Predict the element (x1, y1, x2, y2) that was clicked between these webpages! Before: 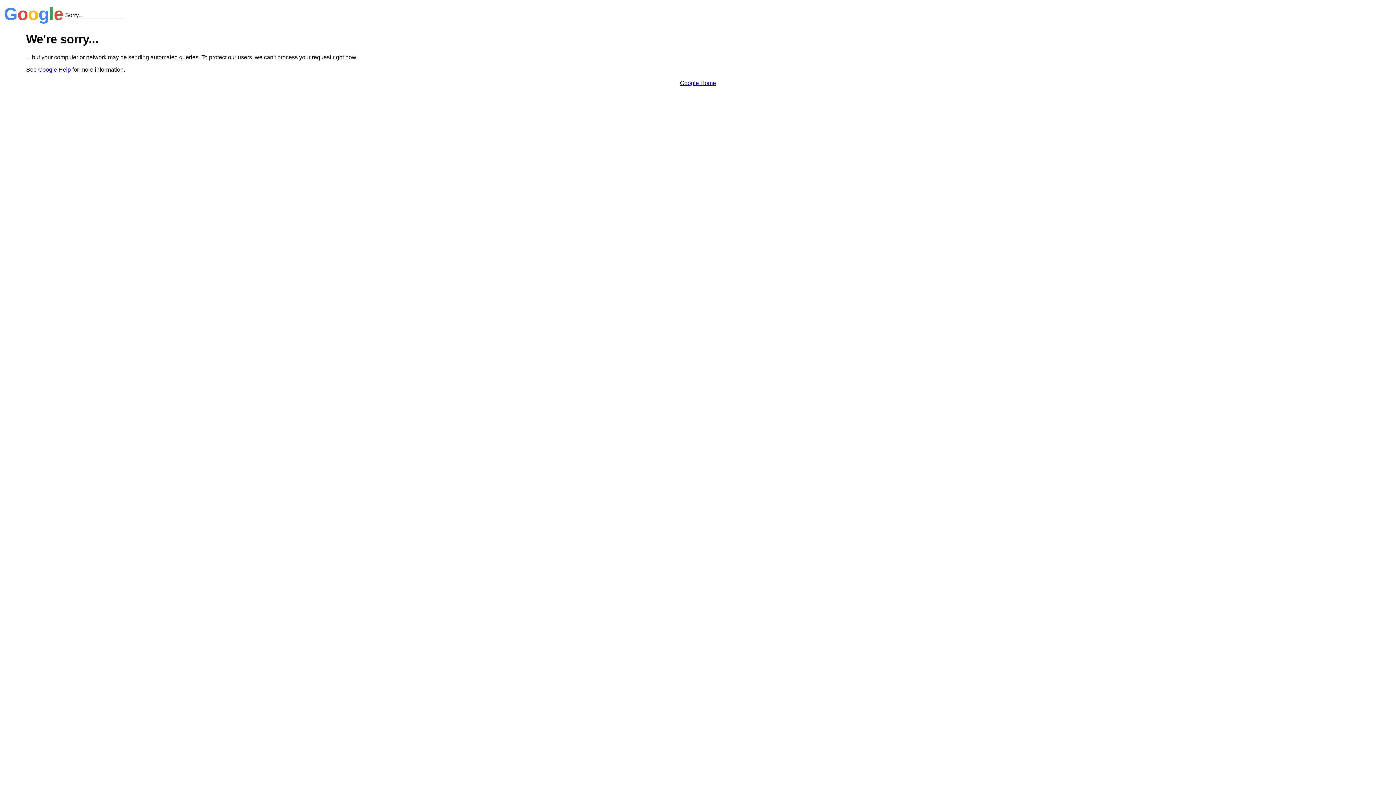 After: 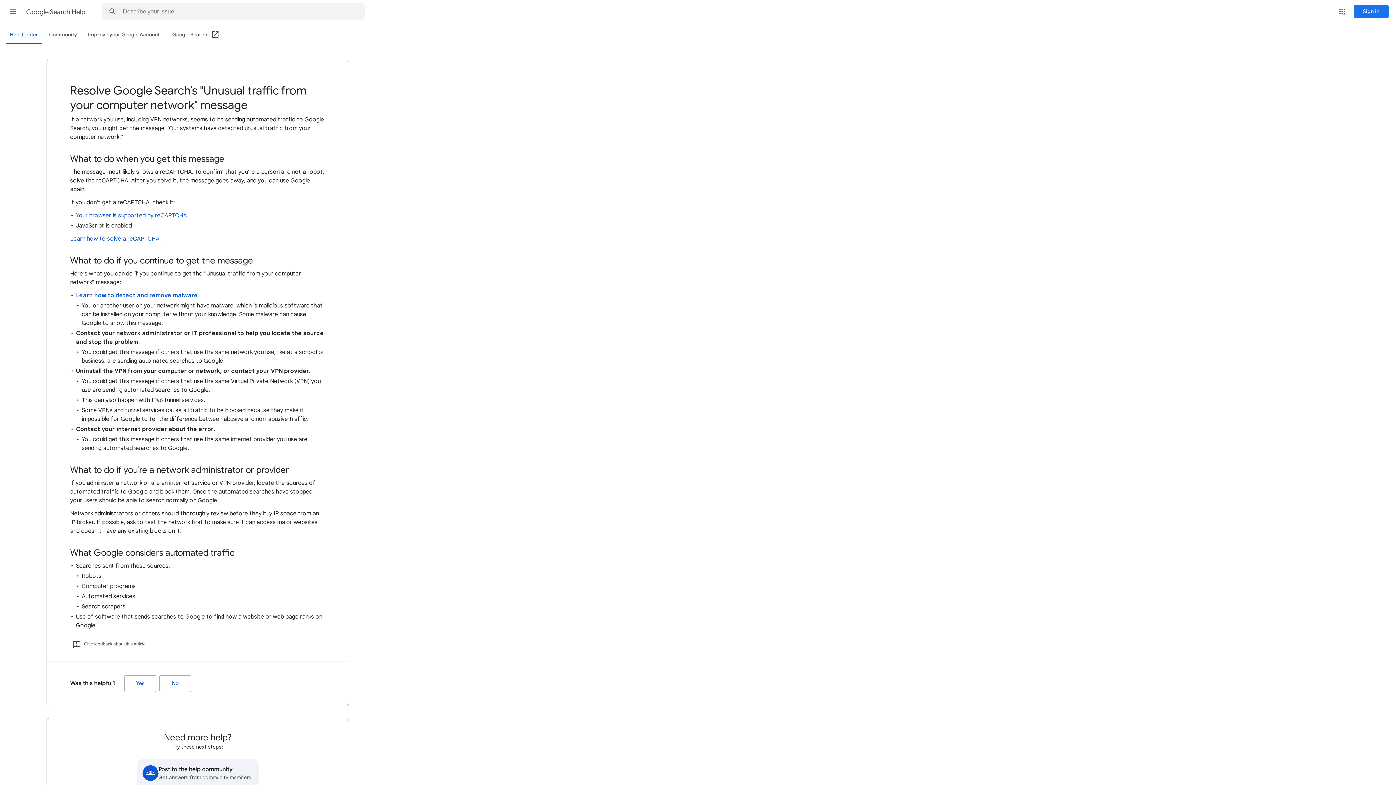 Action: bbox: (38, 66, 70, 72) label: Google Help